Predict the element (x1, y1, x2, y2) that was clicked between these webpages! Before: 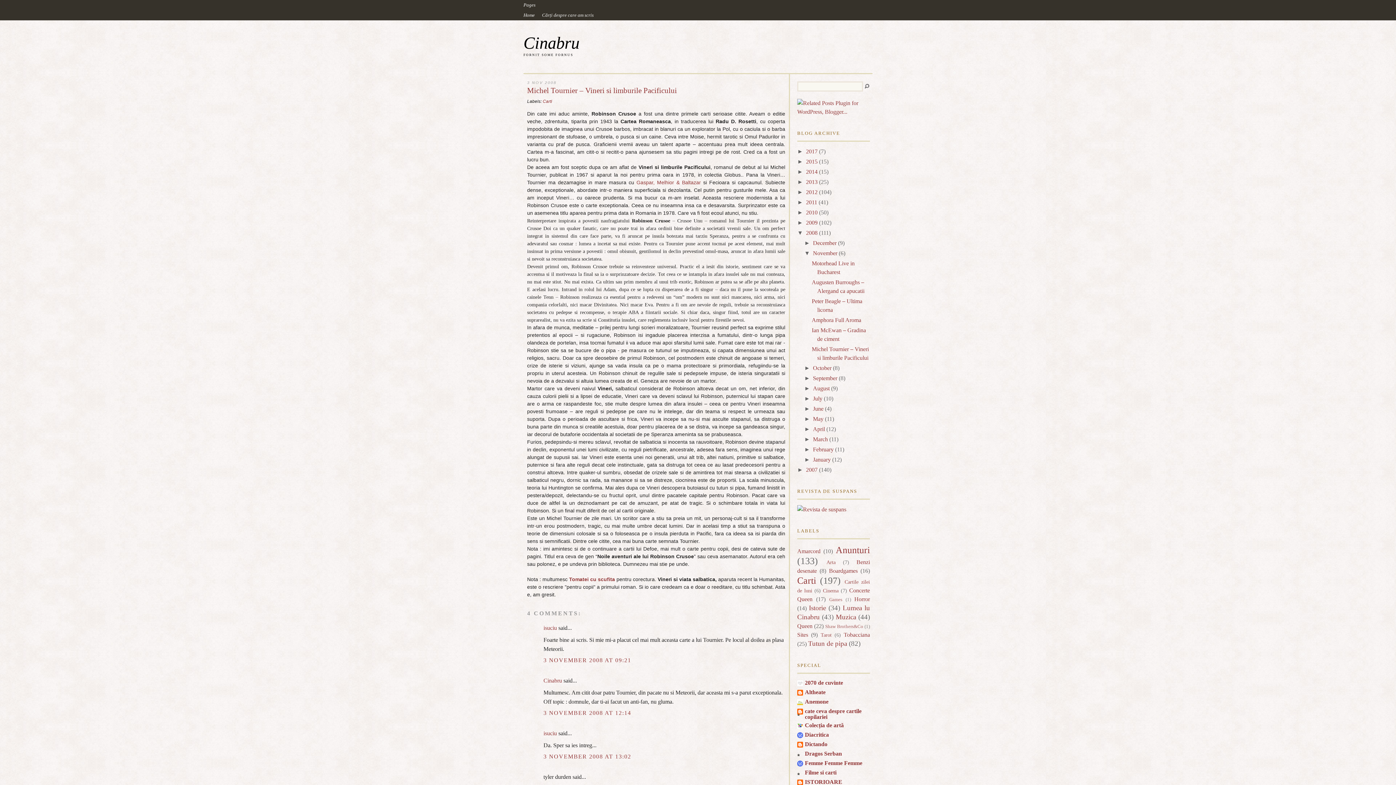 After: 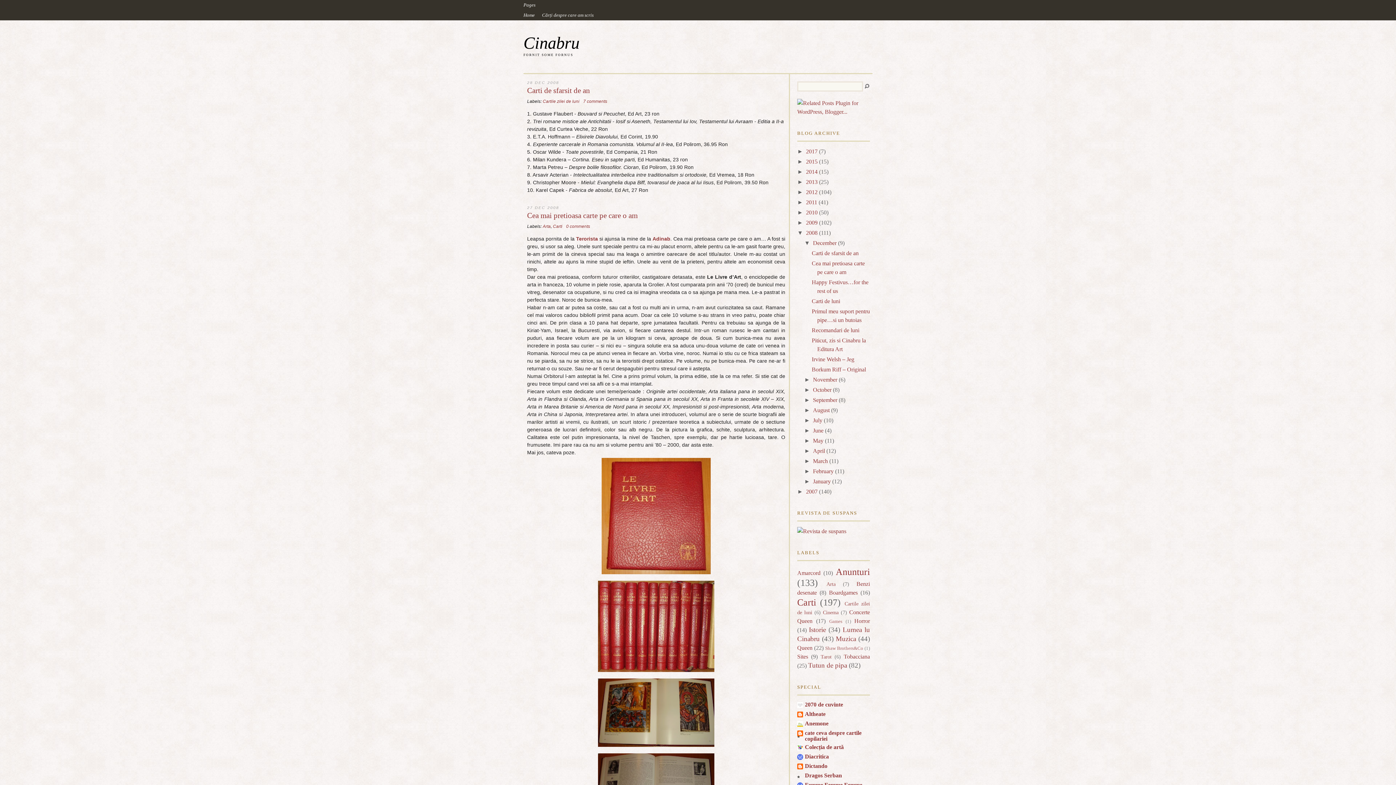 Action: bbox: (813, 240, 836, 246) label: December